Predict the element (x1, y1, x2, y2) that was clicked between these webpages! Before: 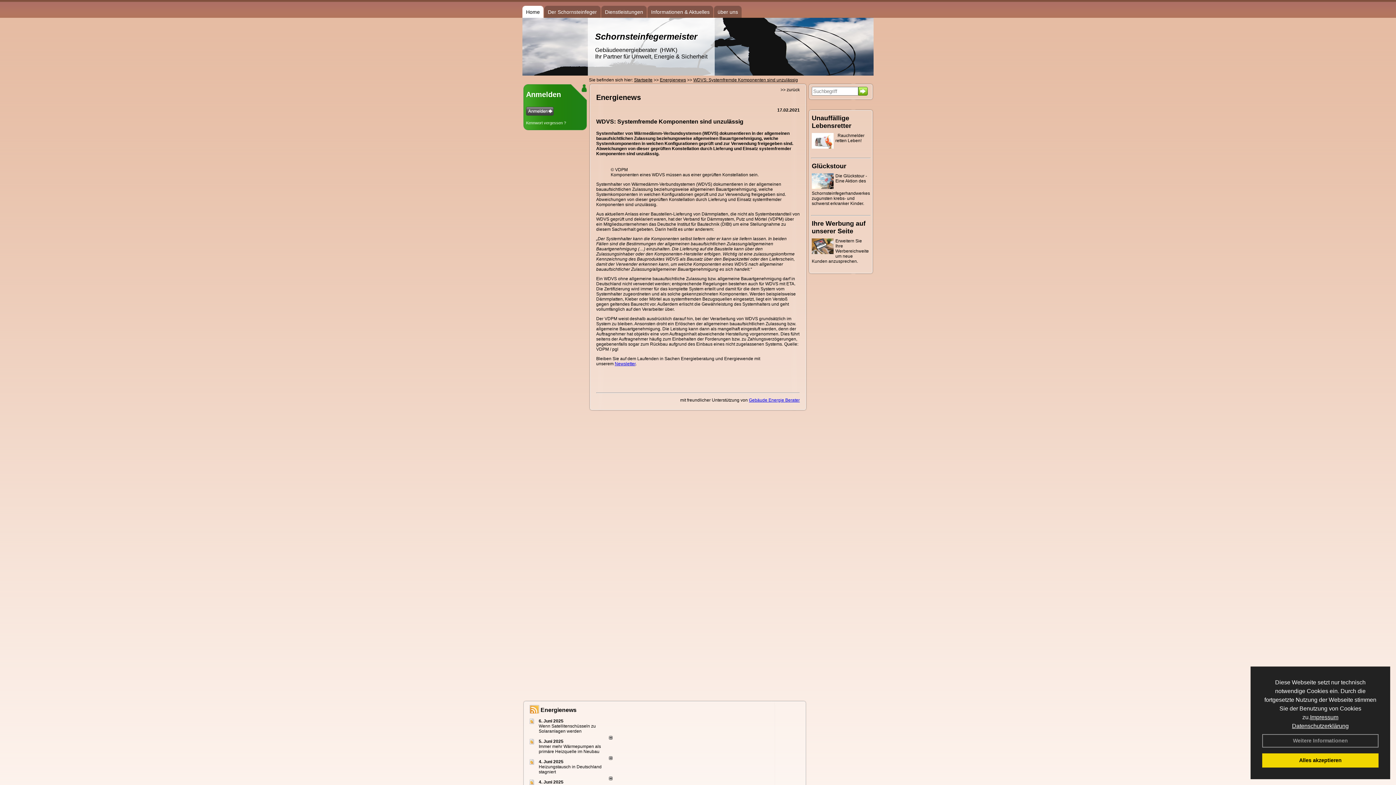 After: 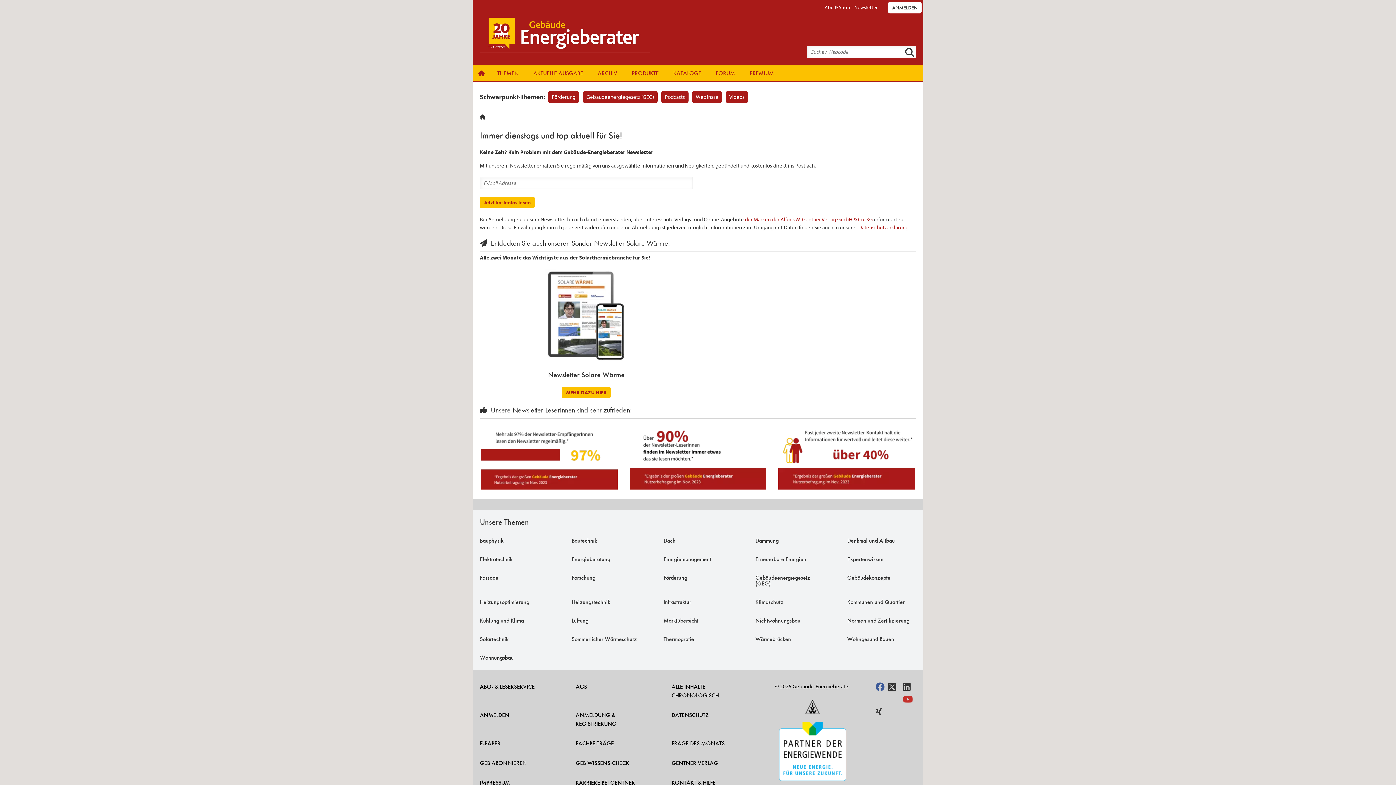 Action: bbox: (614, 361, 635, 366) label: Newsletter